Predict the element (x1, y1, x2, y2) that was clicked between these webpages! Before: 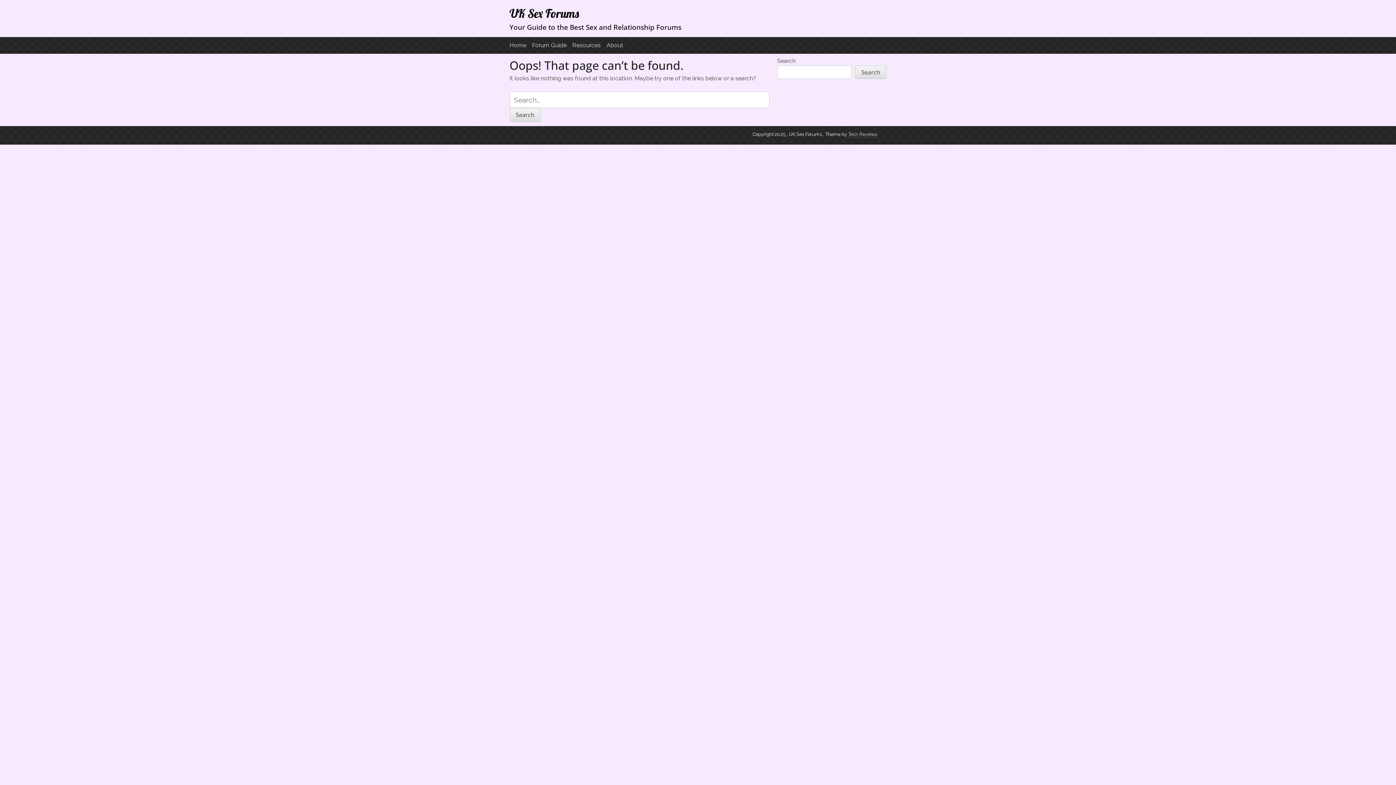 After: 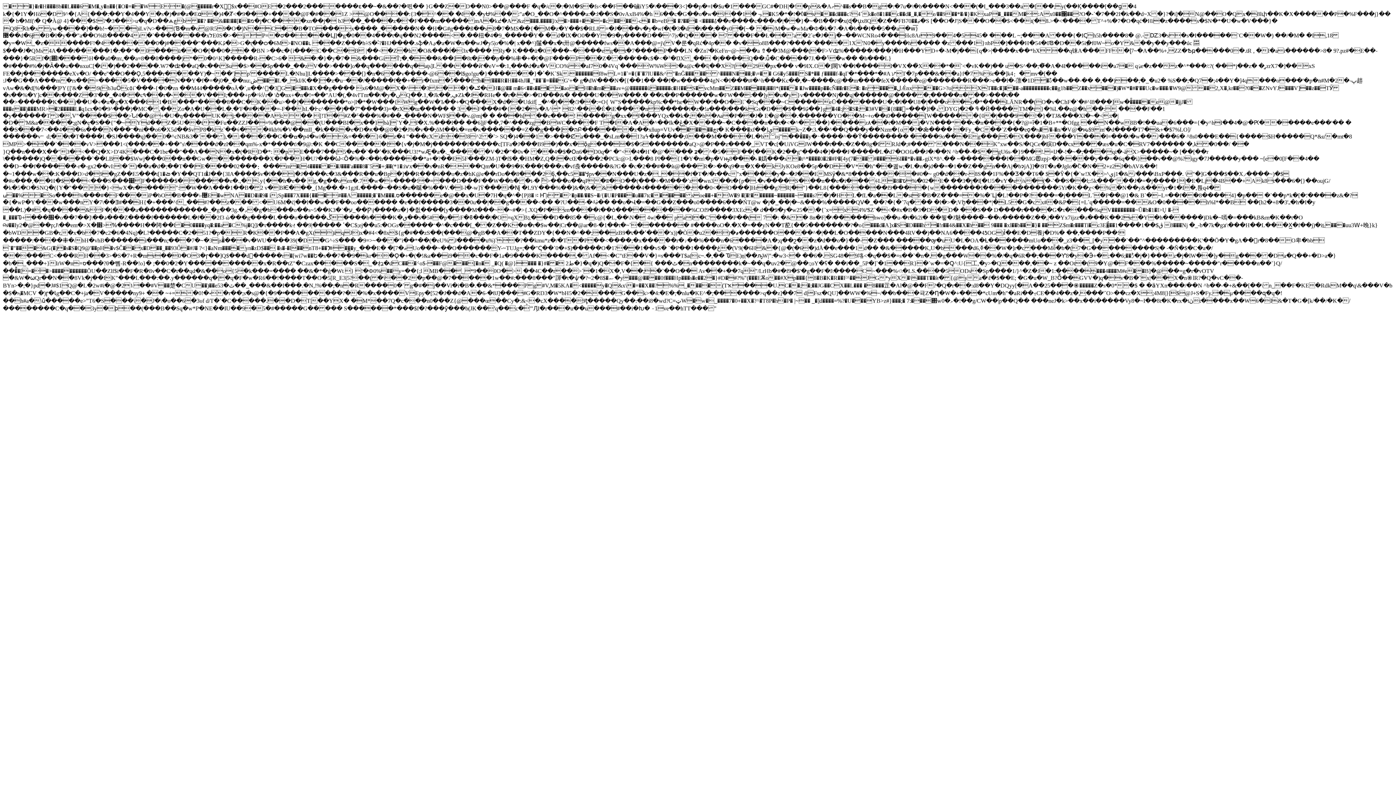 Action: label: Tech Reviews bbox: (848, 131, 877, 137)